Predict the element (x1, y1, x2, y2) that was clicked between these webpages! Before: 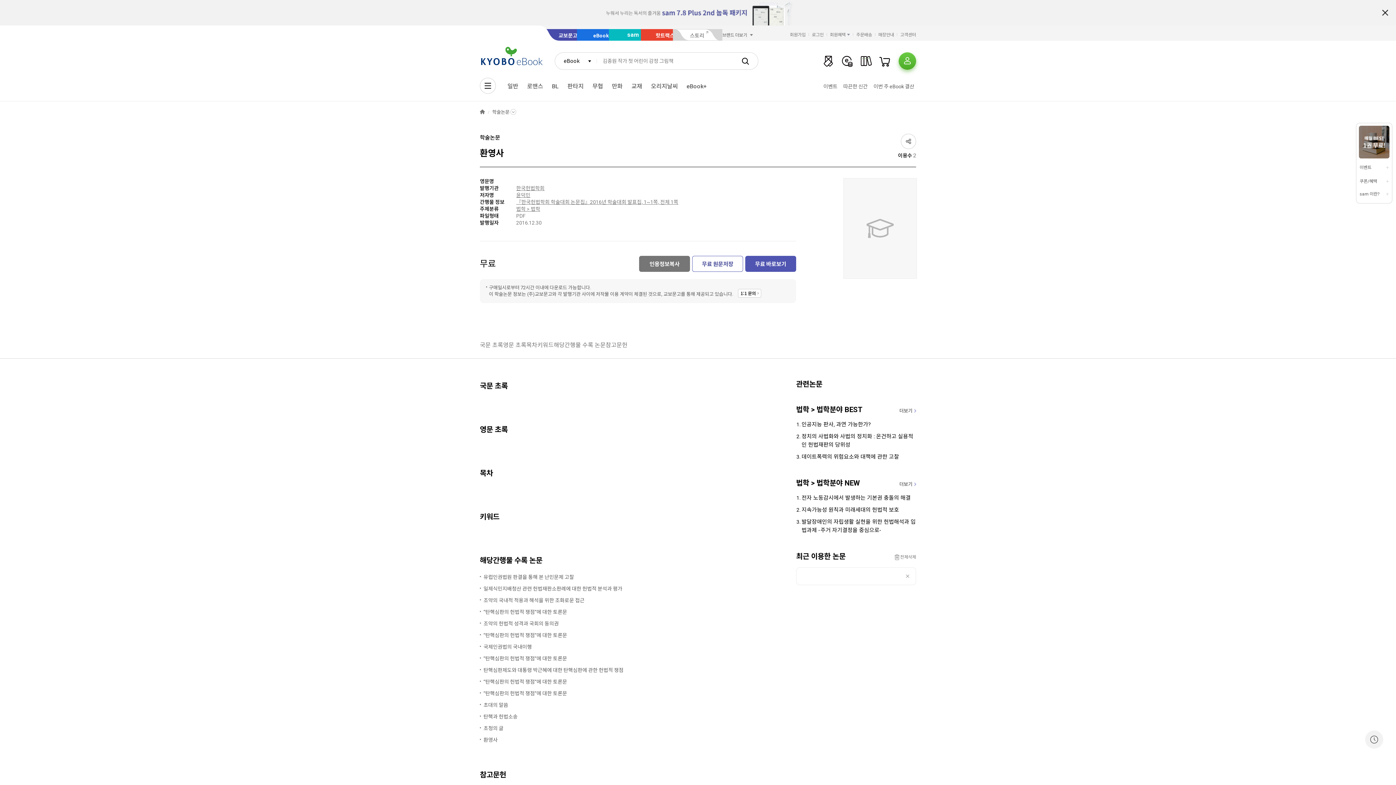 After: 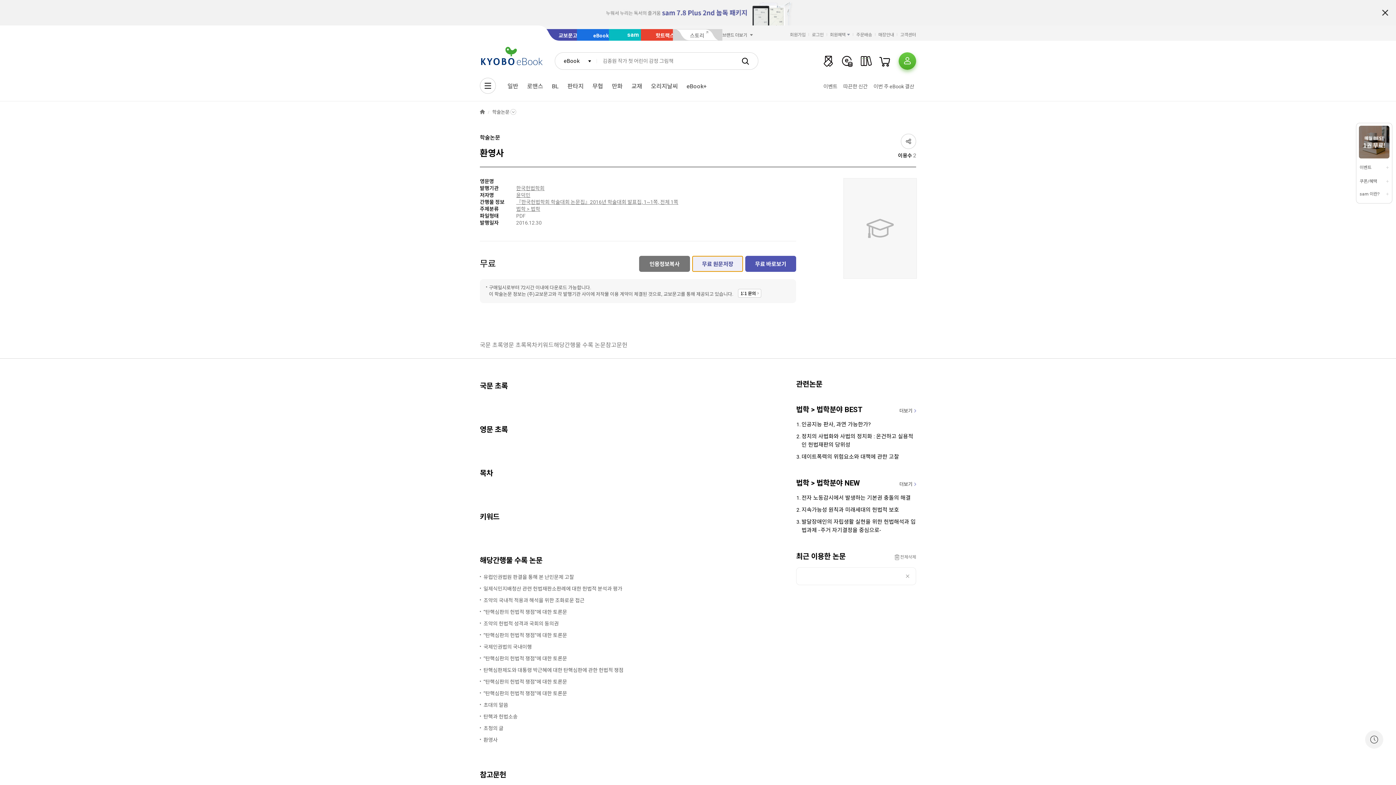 Action: label: 무료 원문저장 bbox: (692, 256, 743, 272)